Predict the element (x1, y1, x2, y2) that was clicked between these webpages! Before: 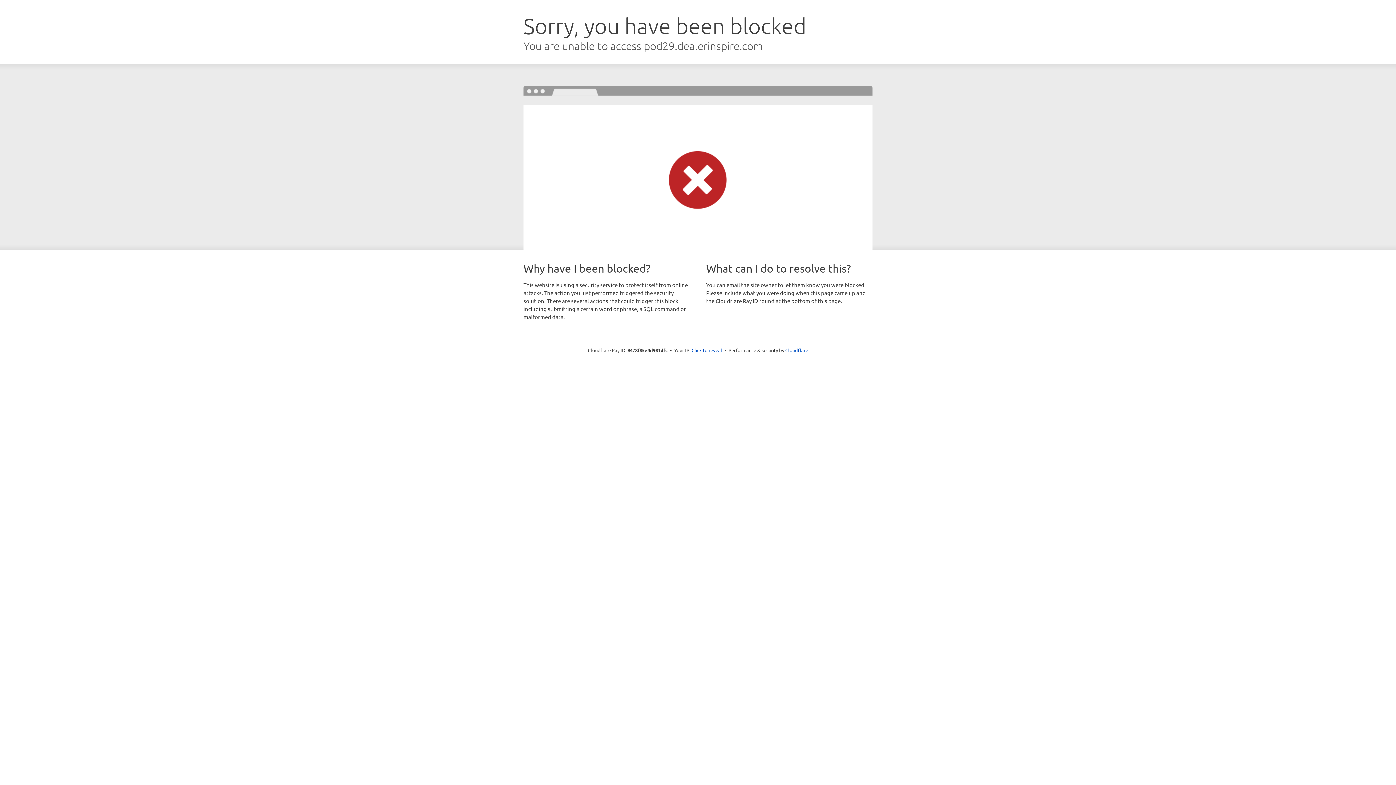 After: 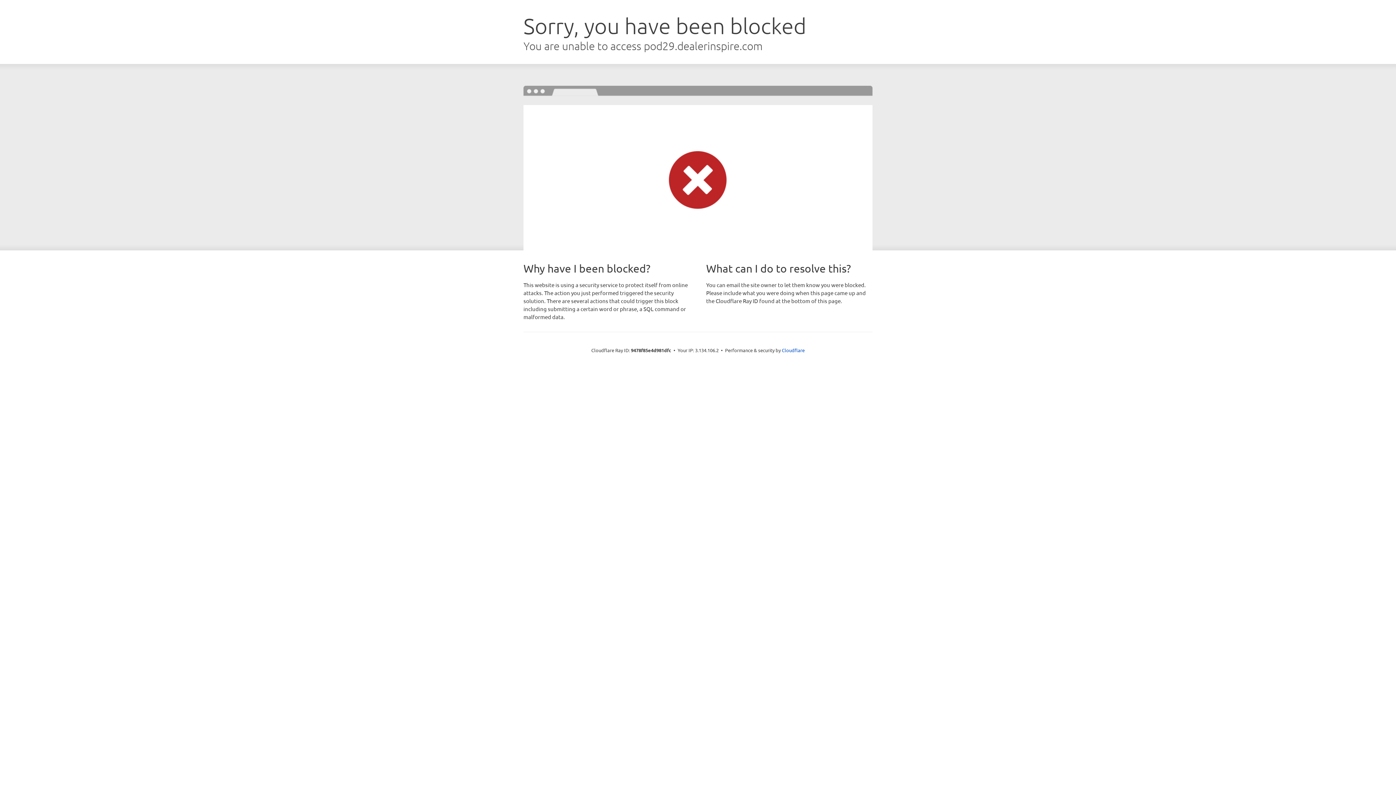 Action: label: Click to reveal bbox: (691, 346, 722, 353)